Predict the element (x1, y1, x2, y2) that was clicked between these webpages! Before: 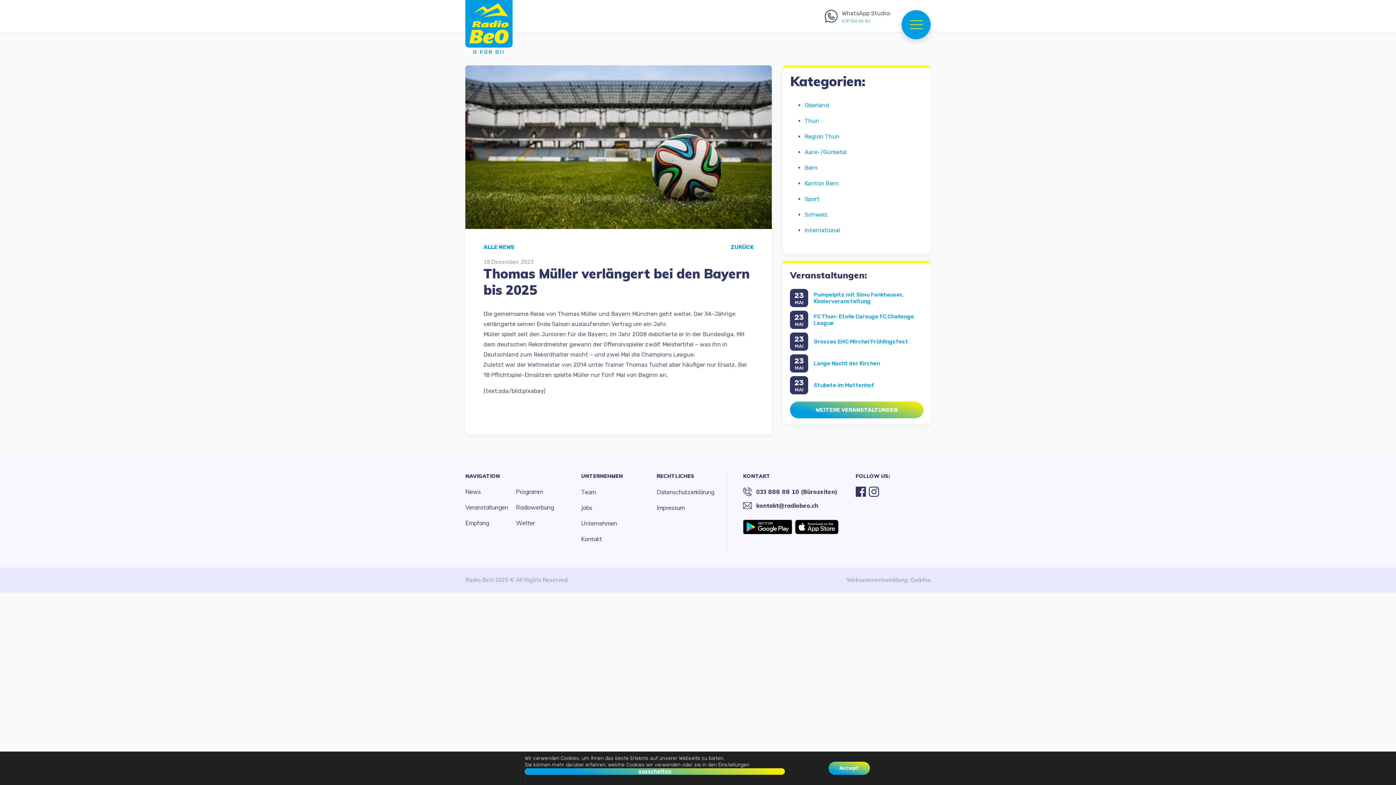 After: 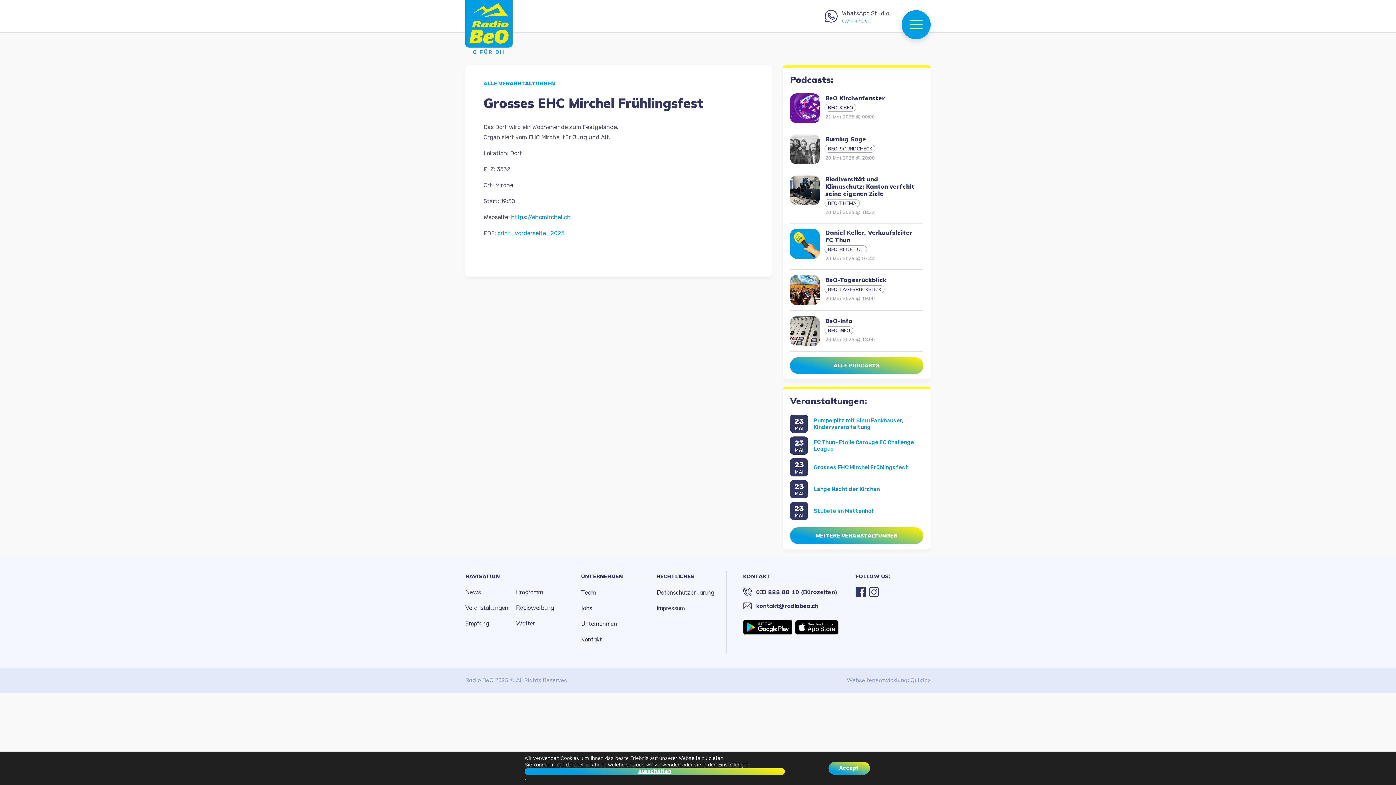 Action: label: Grosses EHC Mirchel Frühlingsfest bbox: (813, 338, 908, 345)